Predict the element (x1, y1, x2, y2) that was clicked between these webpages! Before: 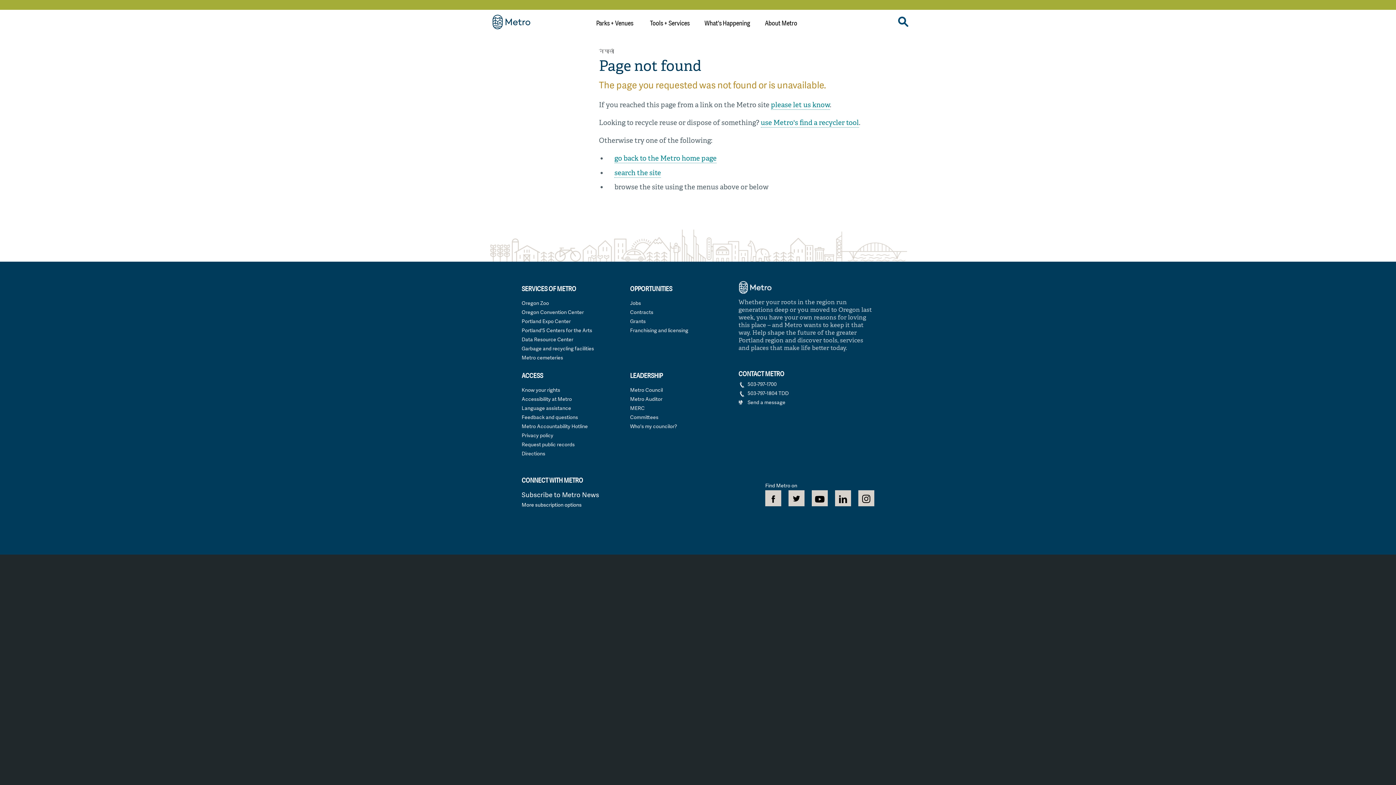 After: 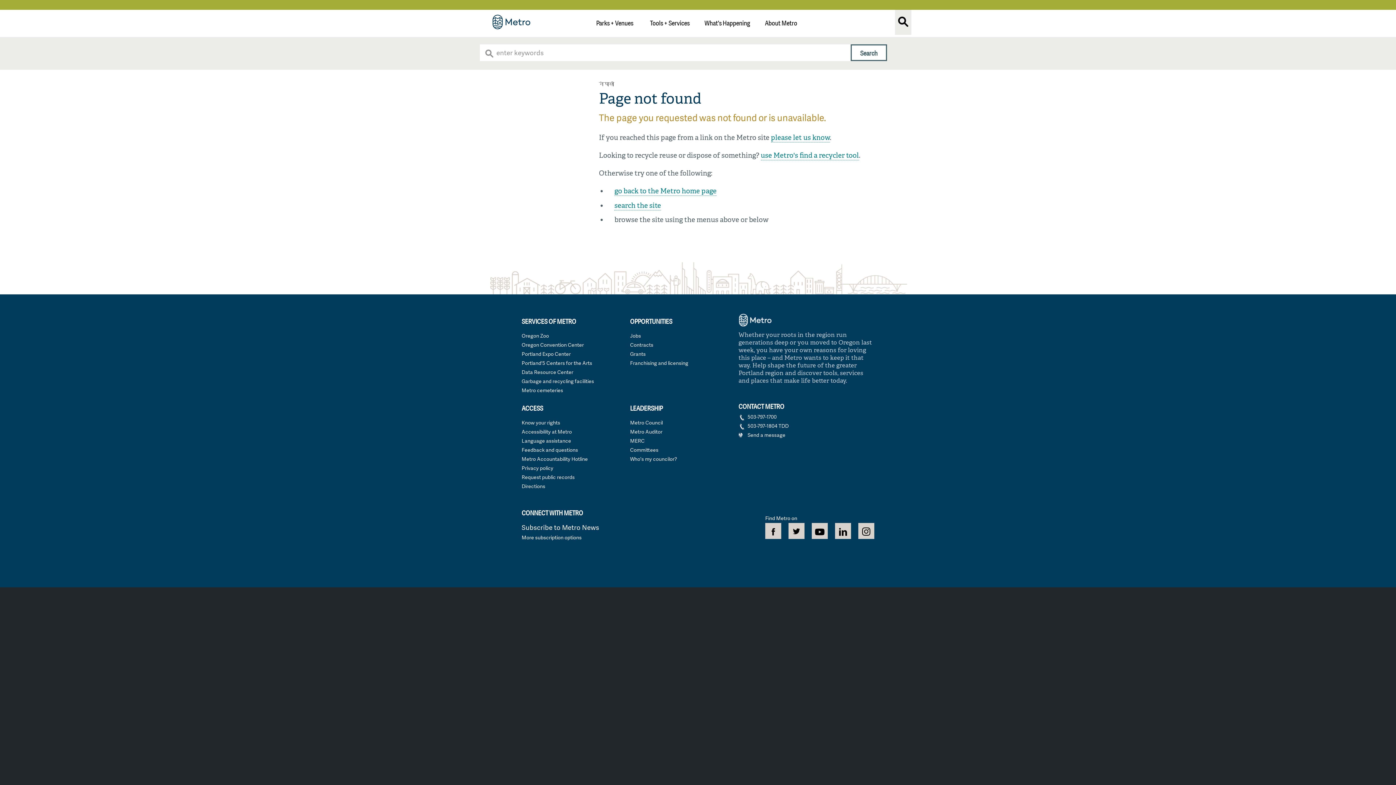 Action: bbox: (895, 7, 911, 34)